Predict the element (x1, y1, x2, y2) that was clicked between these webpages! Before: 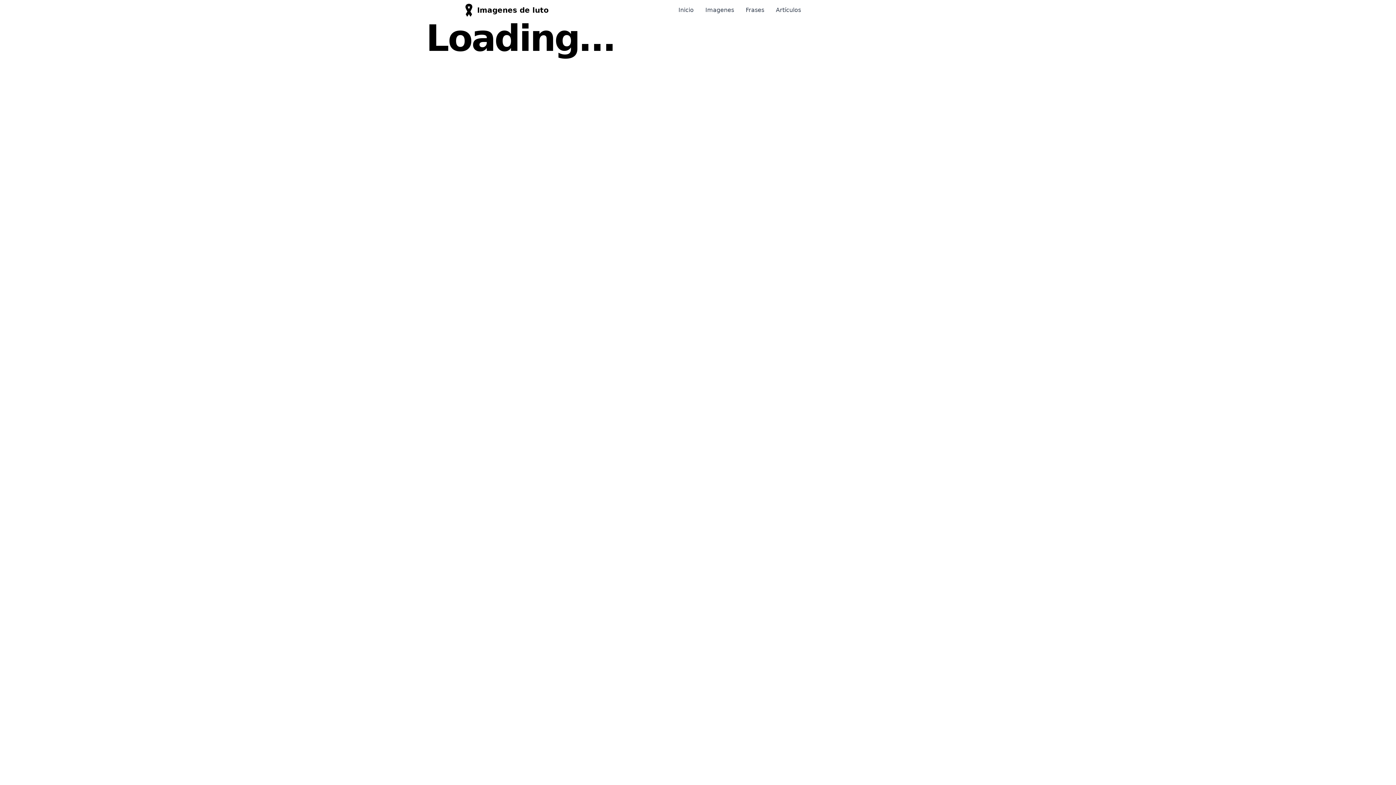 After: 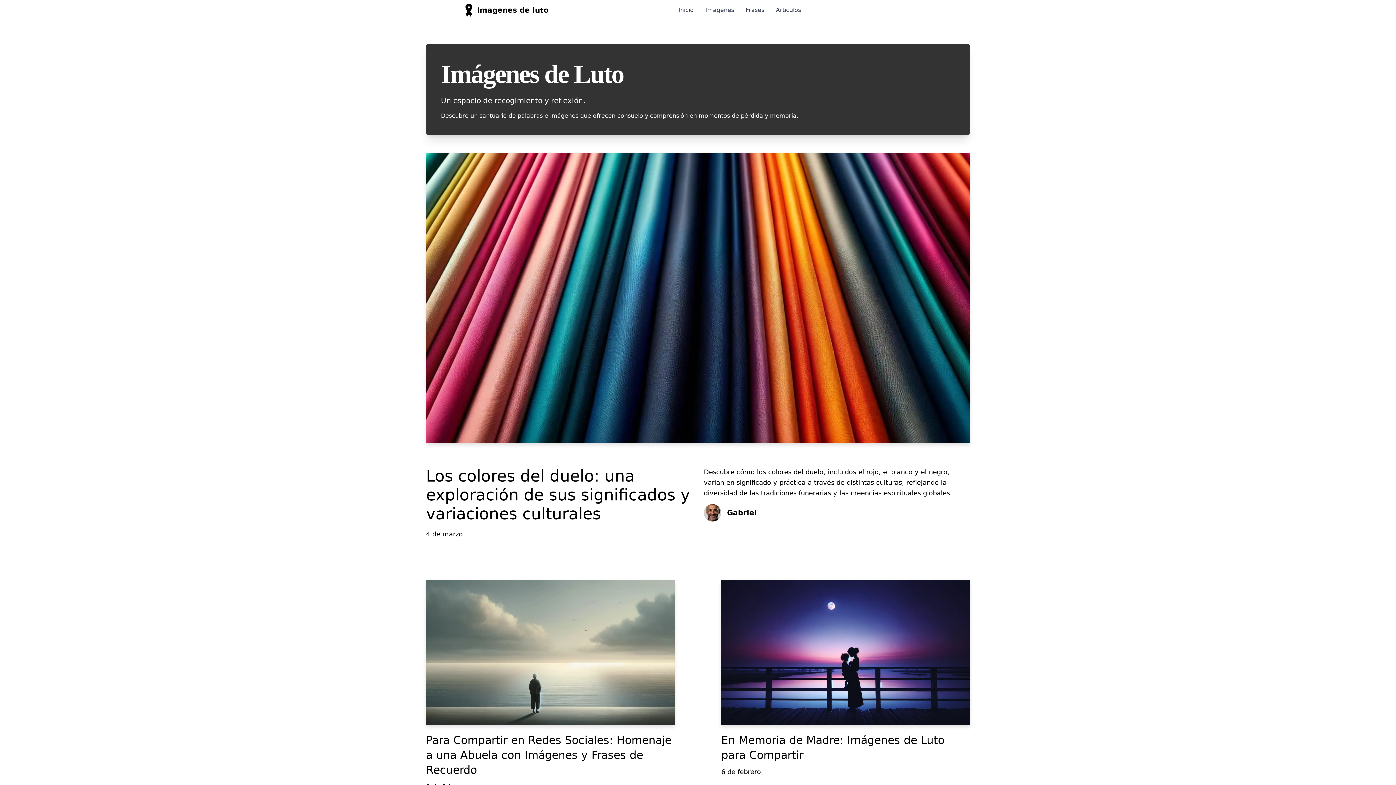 Action: bbox: (678, 5, 693, 14) label: Inicio